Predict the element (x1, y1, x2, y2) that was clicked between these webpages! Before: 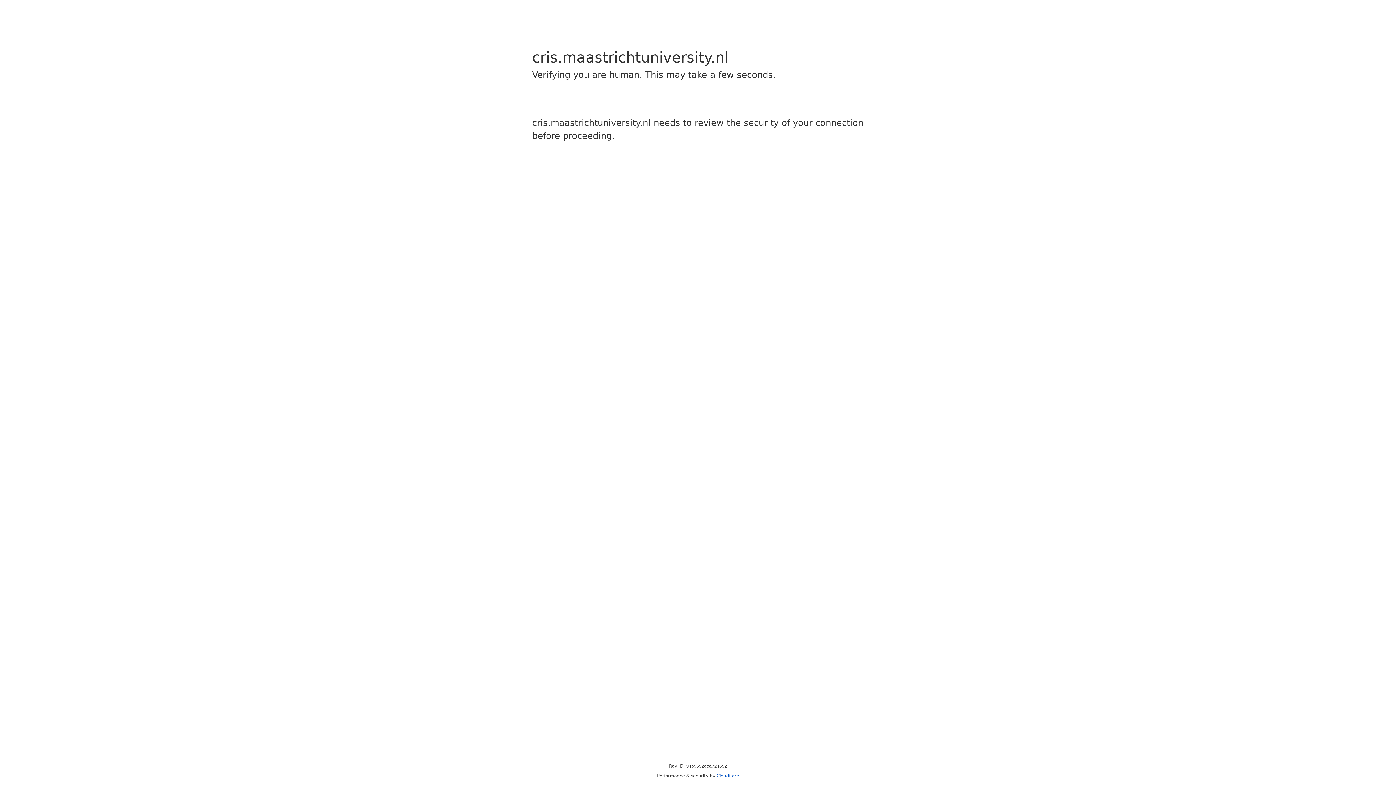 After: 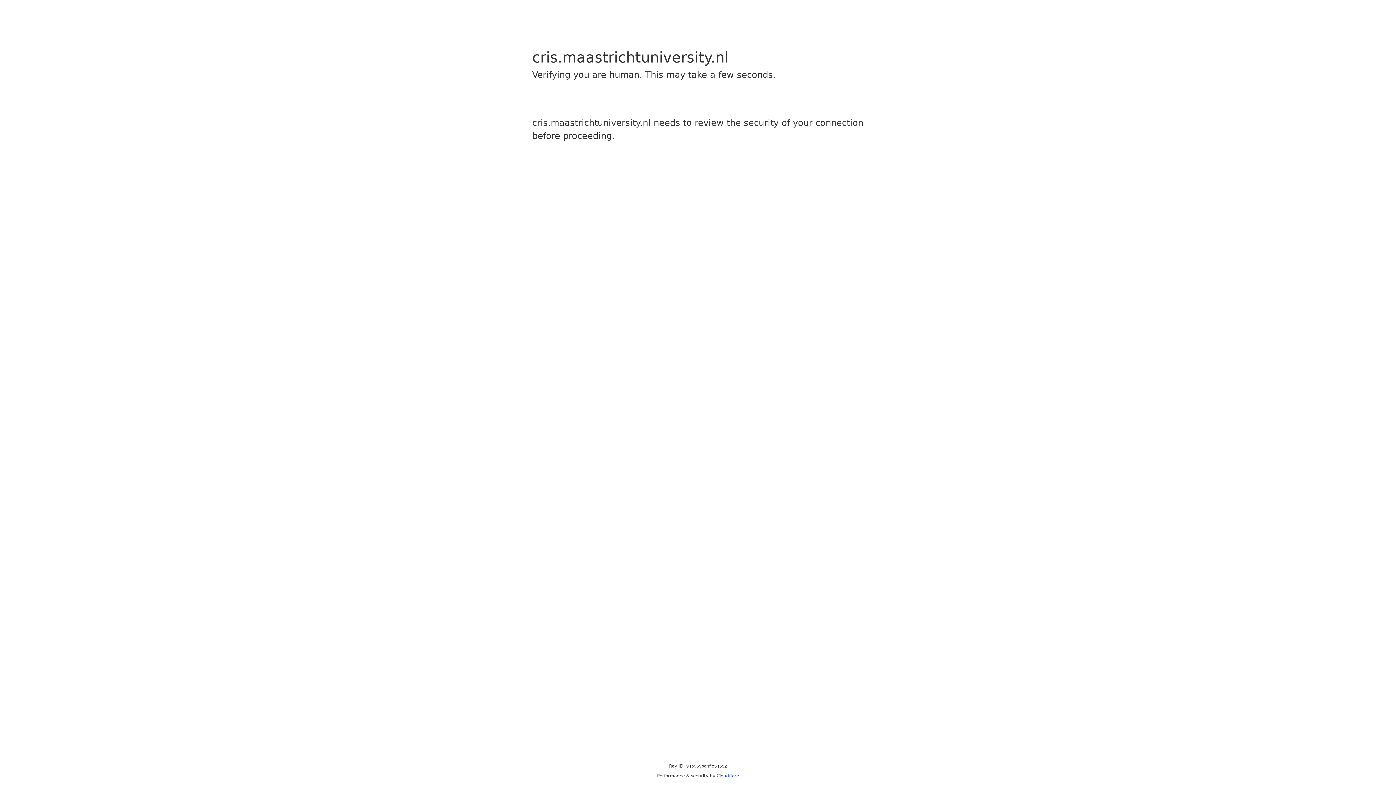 Action: label: Cloudflare bbox: (716, 773, 739, 778)